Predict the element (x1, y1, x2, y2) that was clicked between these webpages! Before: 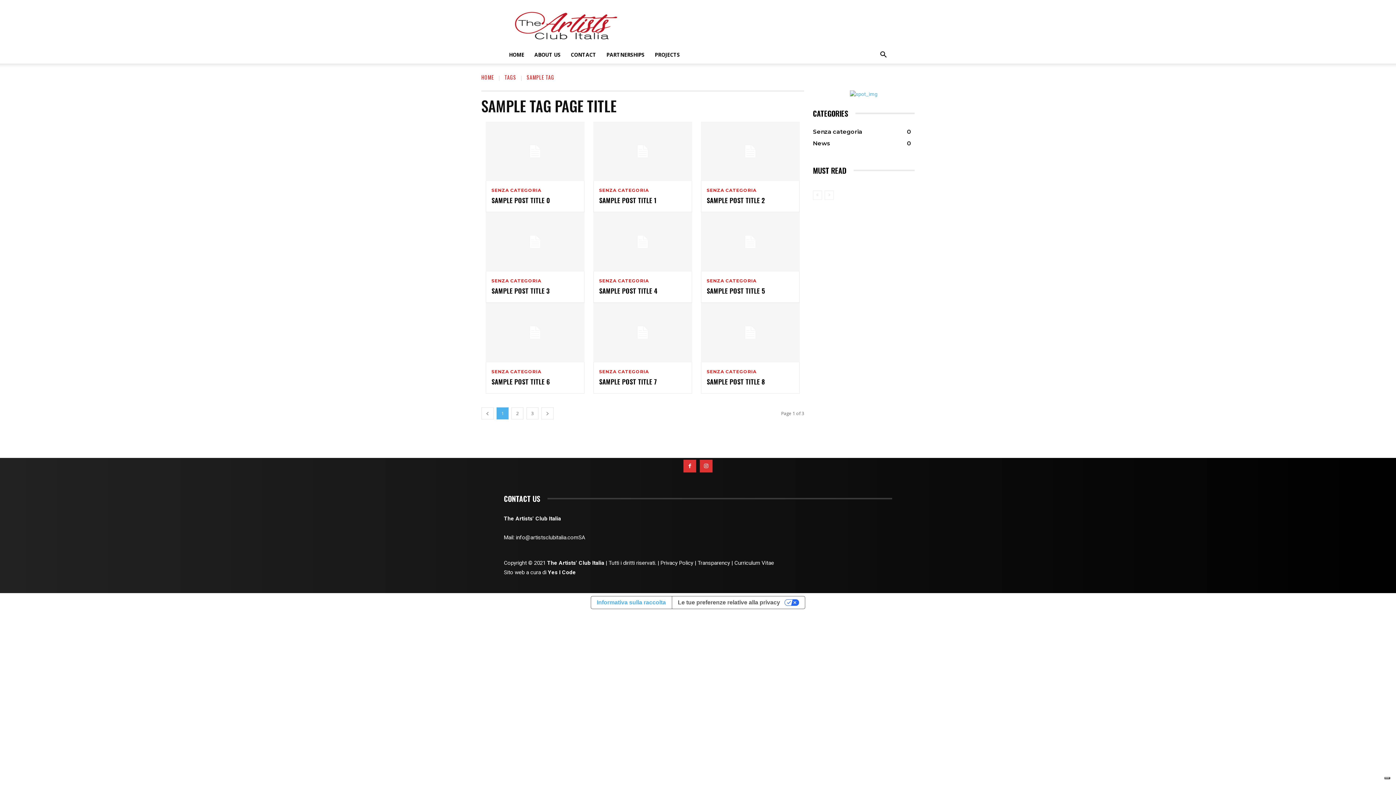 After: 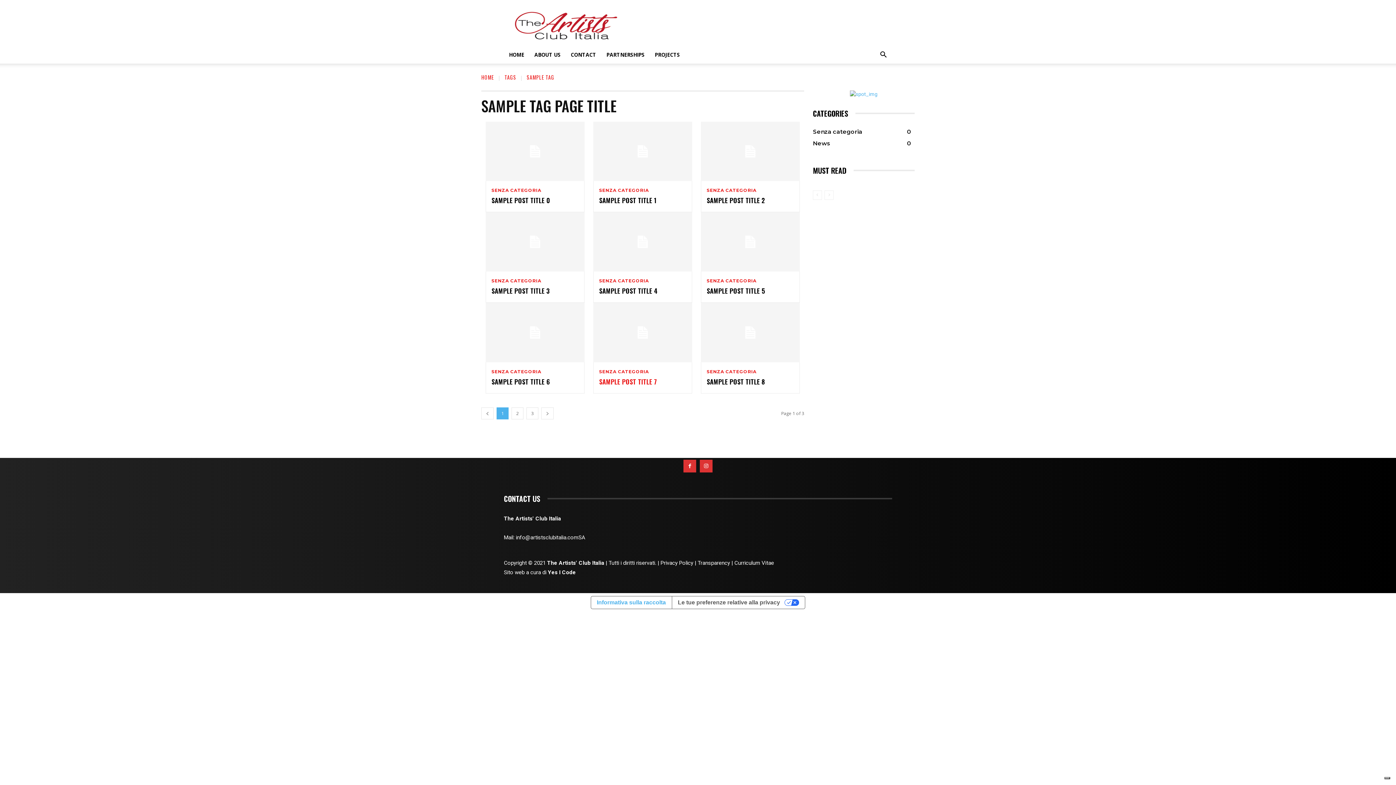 Action: bbox: (599, 376, 657, 386) label: SAMPLE POST TITLE 7